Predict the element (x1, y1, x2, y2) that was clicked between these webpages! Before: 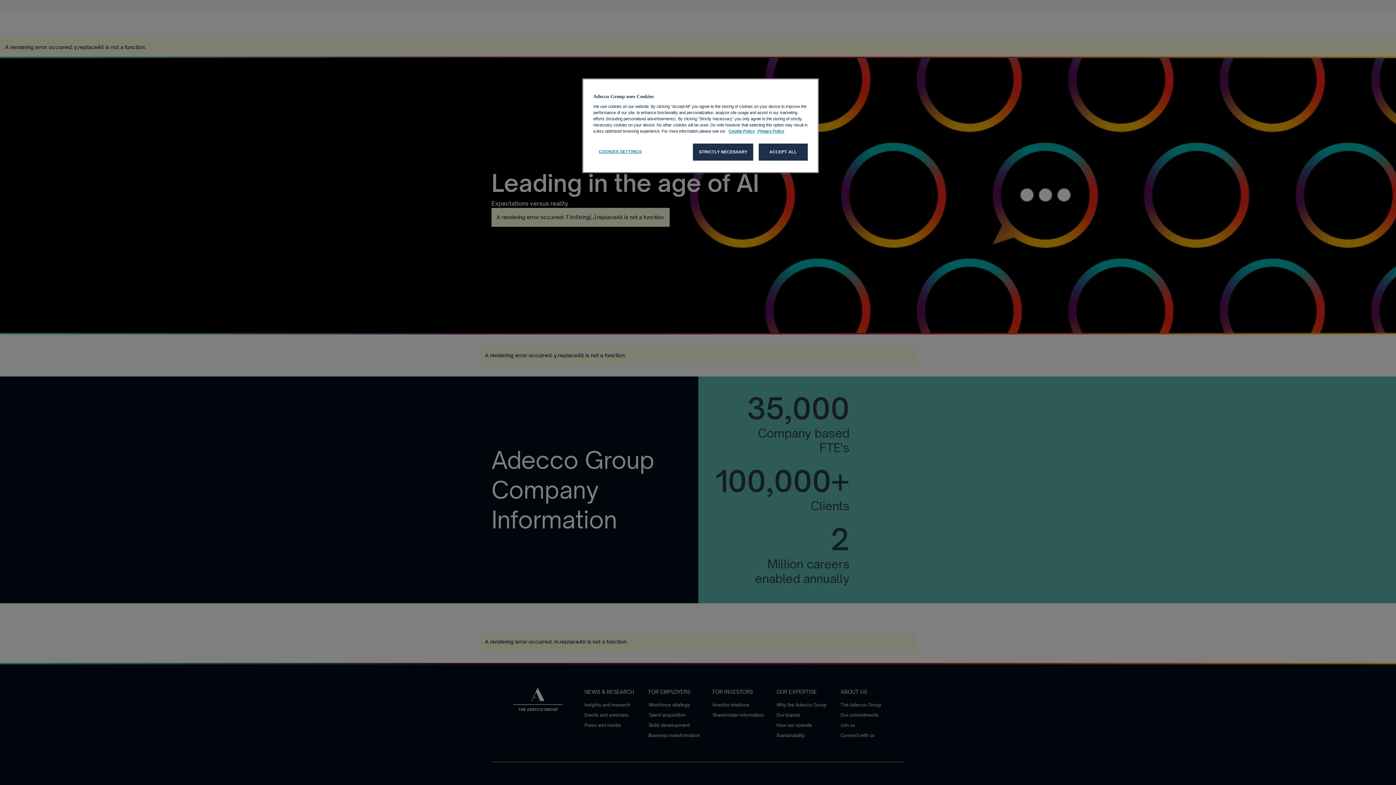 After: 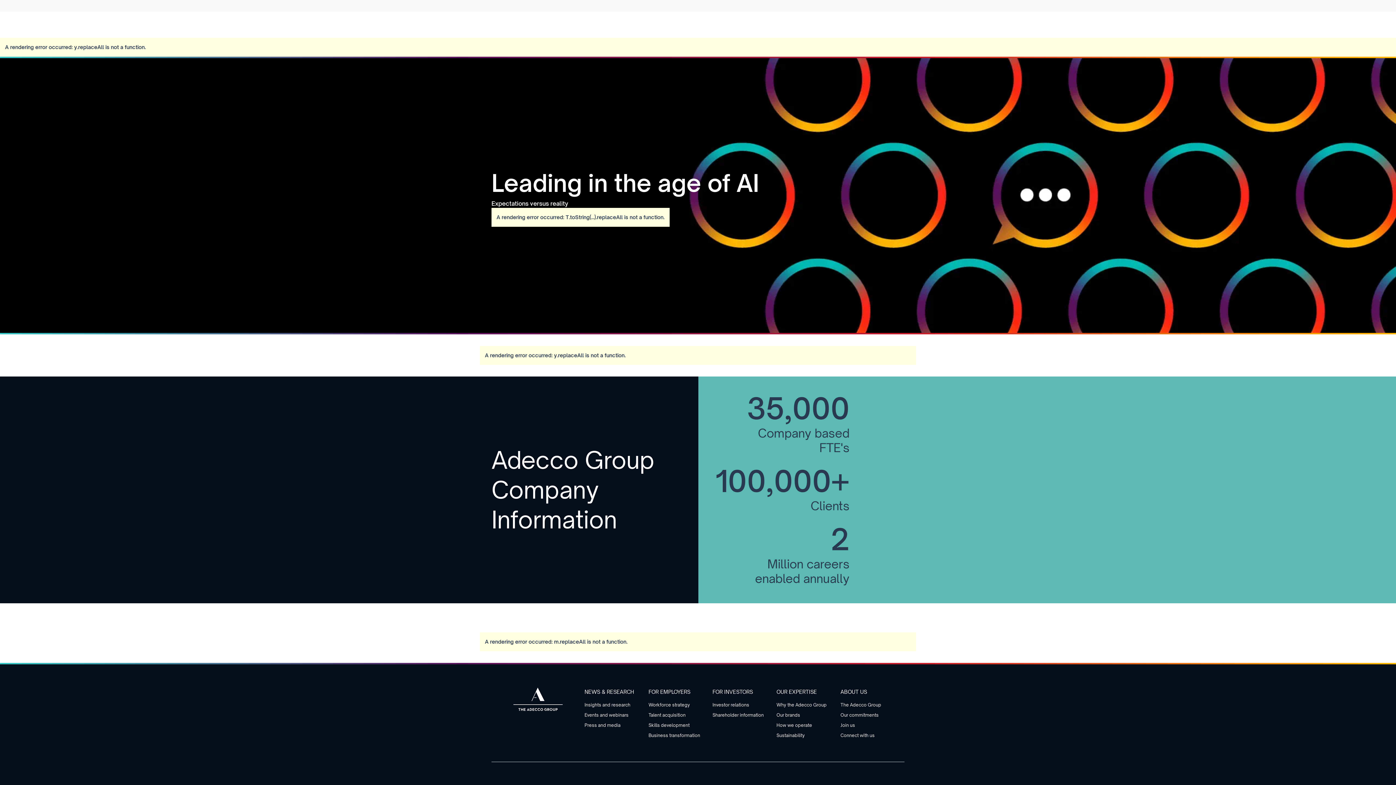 Action: label: STRICTLY NECESSARY bbox: (693, 143, 753, 160)